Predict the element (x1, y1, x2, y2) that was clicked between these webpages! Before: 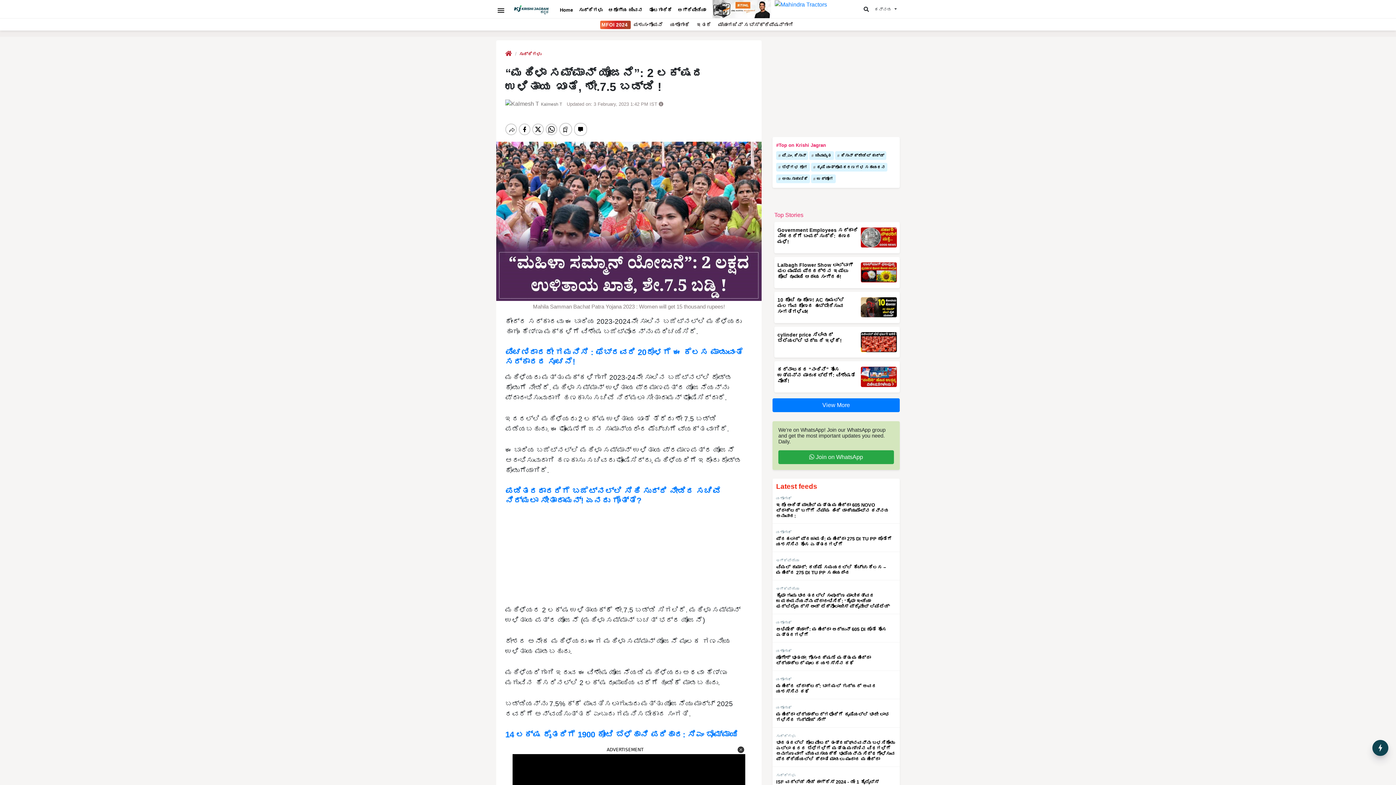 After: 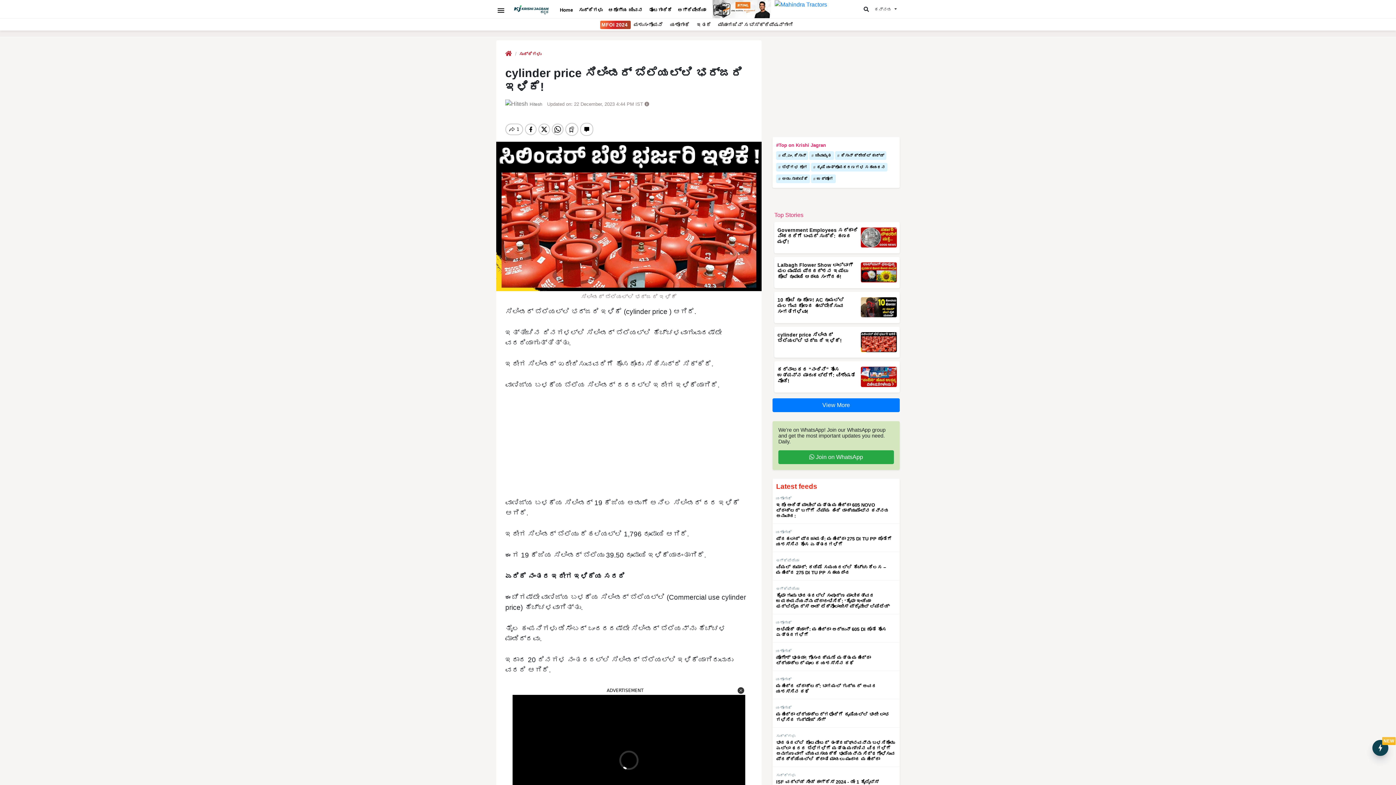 Action: bbox: (861, 332, 897, 352)